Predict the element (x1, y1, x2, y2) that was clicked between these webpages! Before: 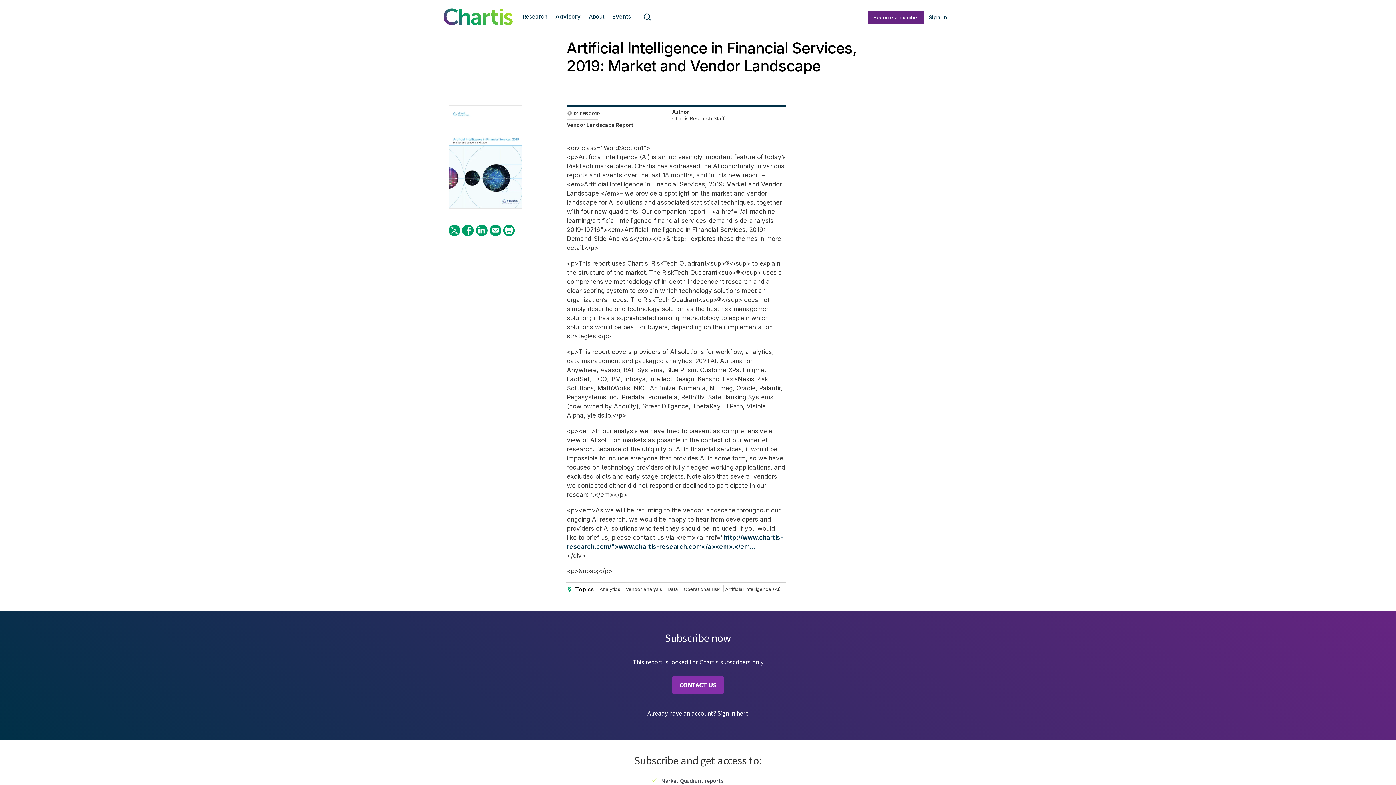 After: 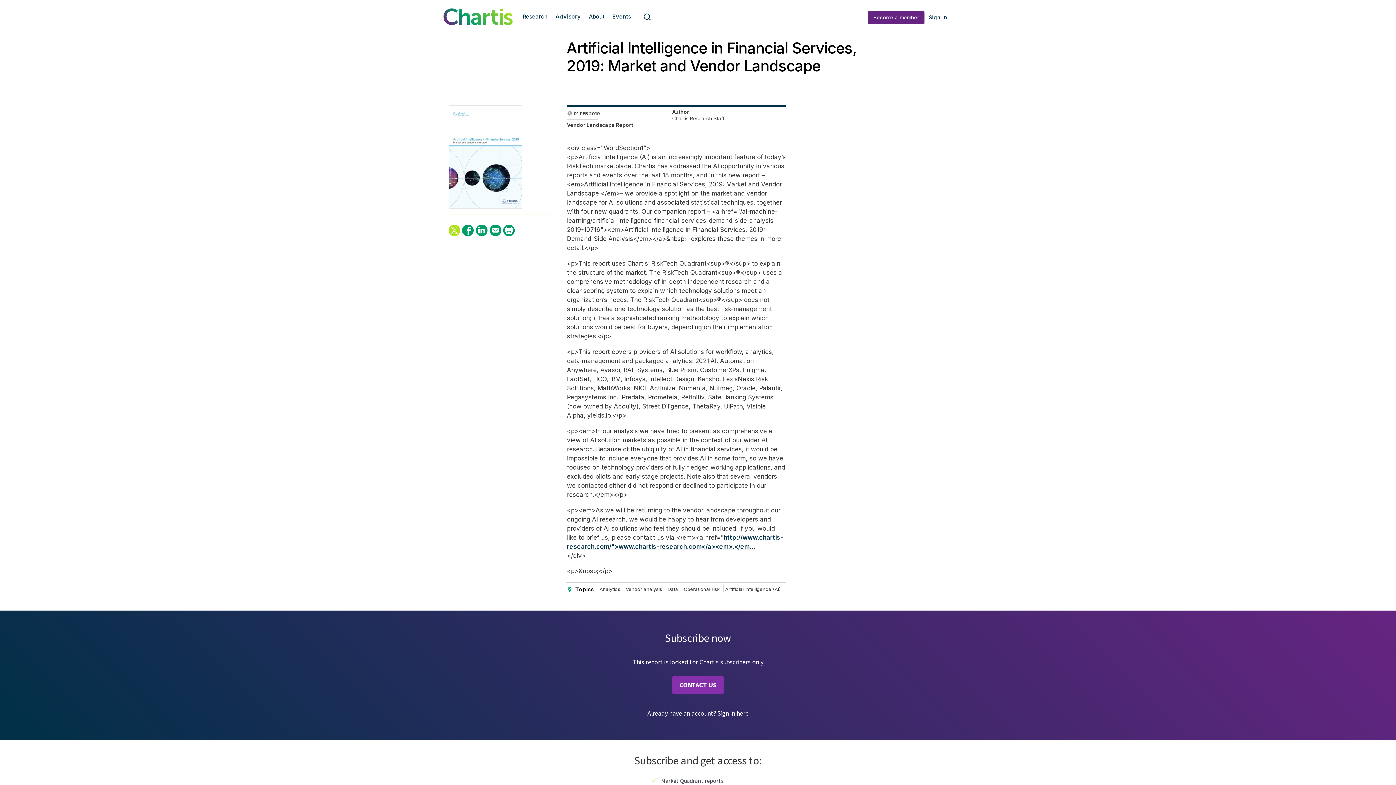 Action: label: Tweet bbox: (448, 224, 460, 236)